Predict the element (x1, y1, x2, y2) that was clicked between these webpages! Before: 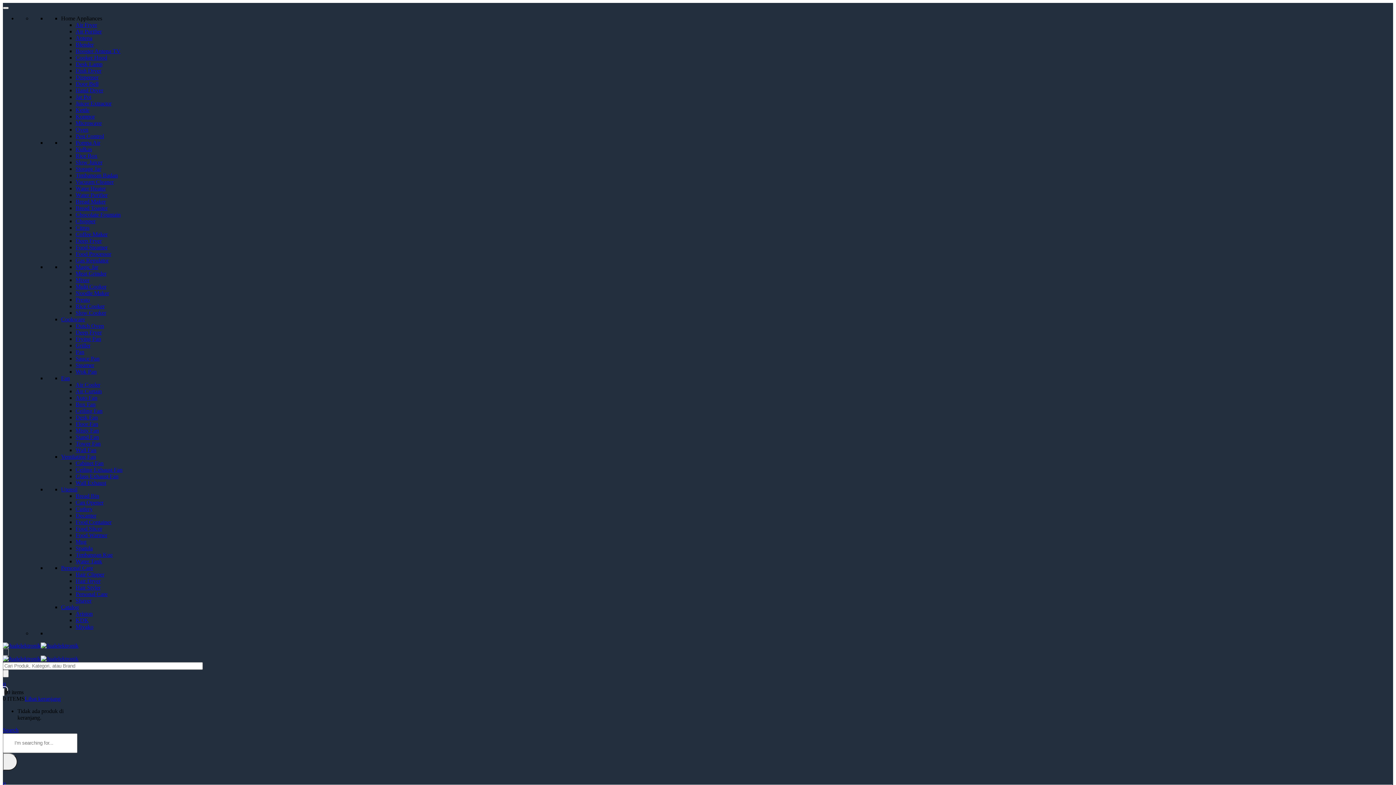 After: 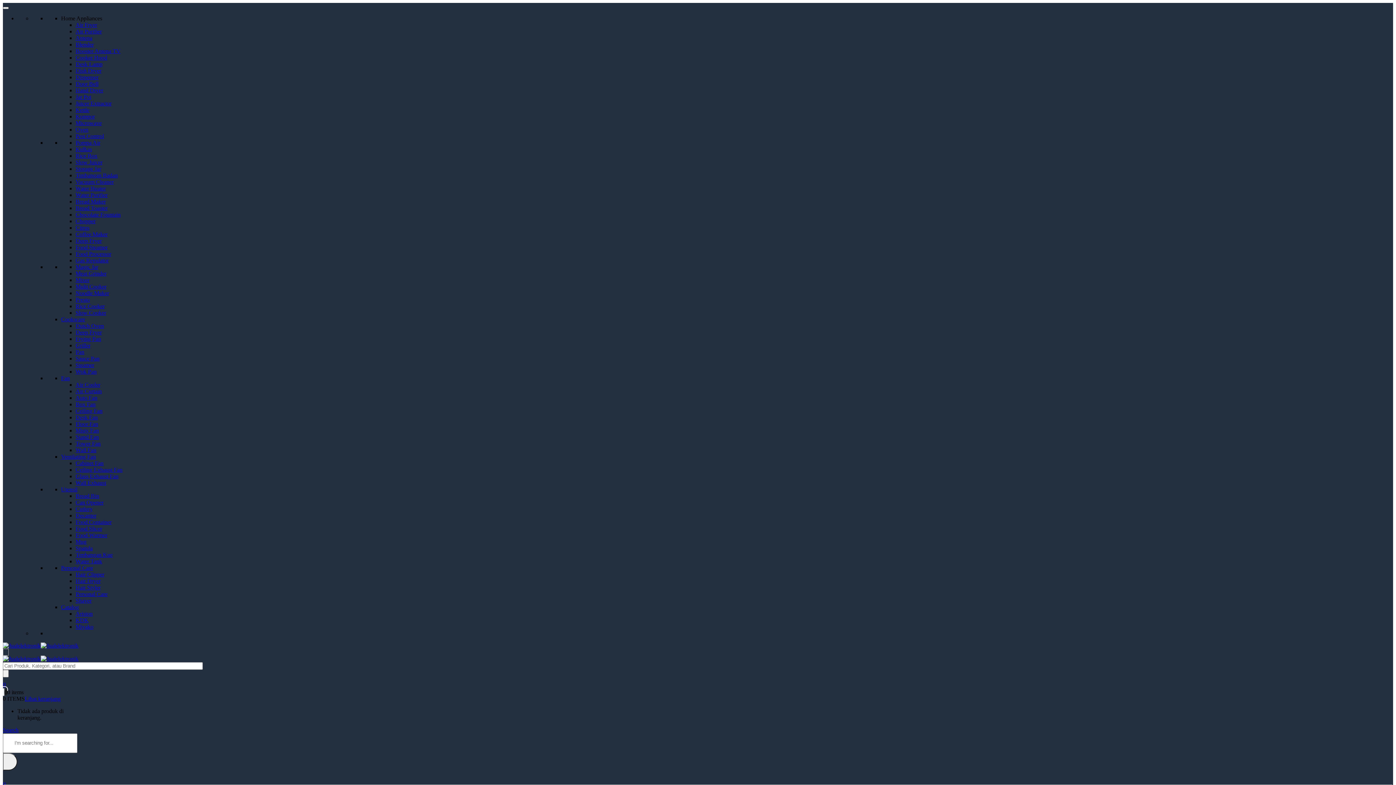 Action: bbox: (75, 617, 88, 623) label: KDK